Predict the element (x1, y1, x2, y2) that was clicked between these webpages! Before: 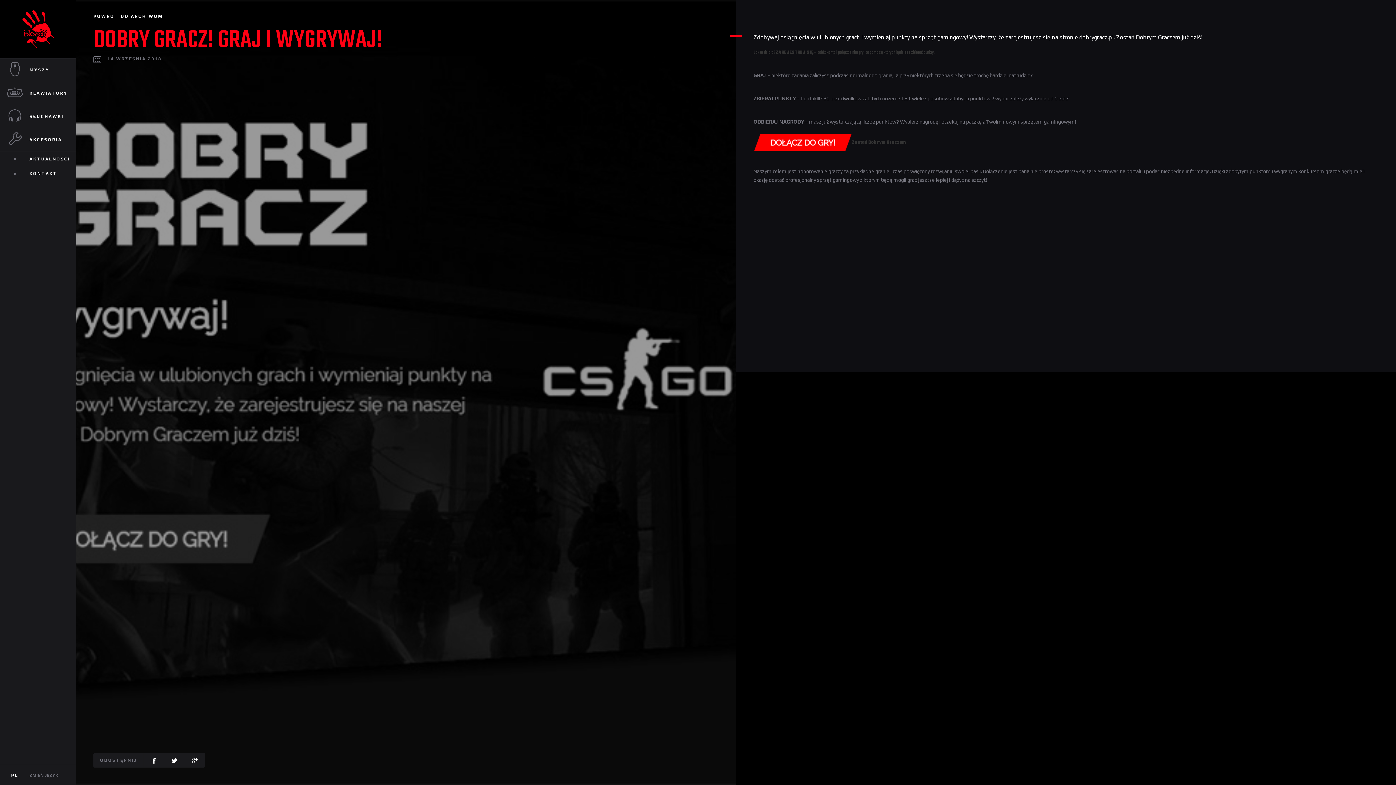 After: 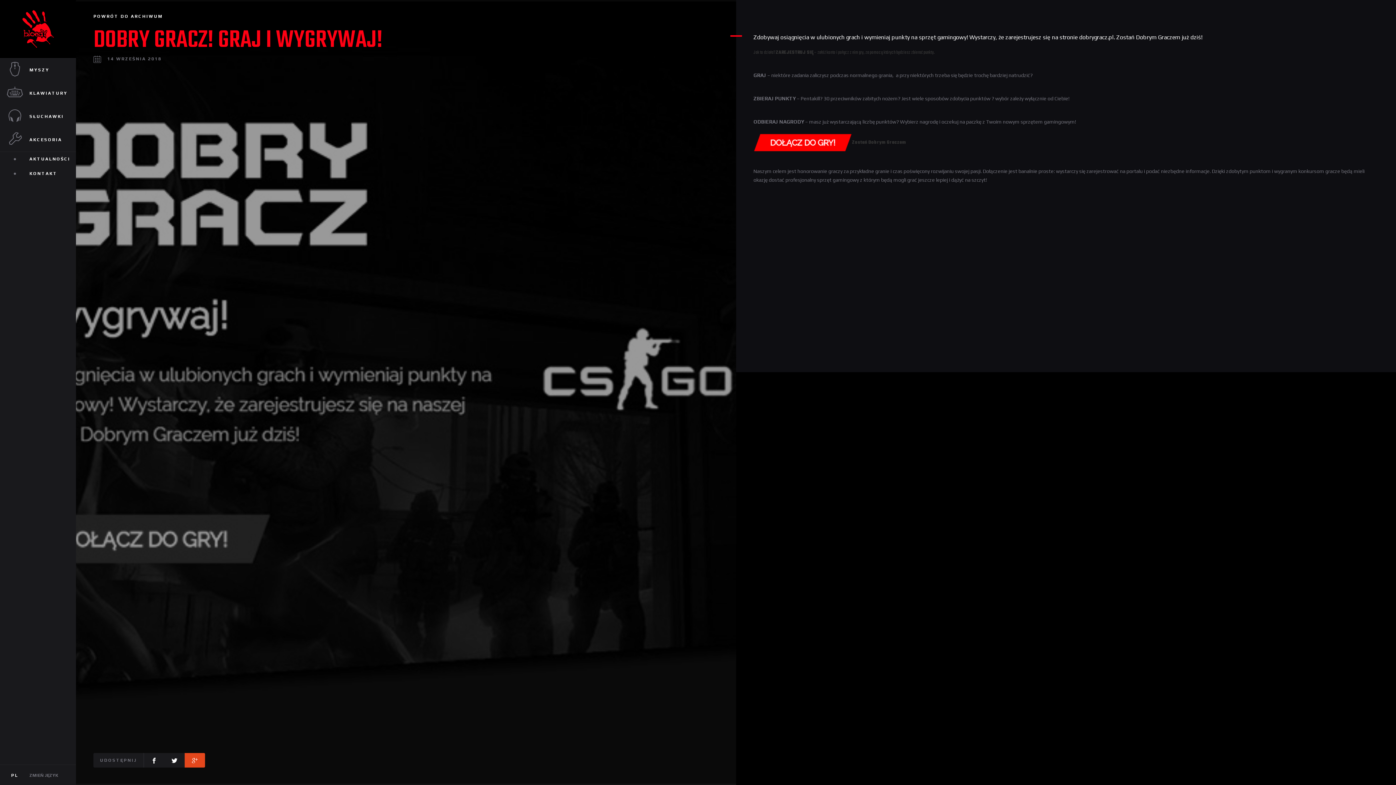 Action: bbox: (184, 753, 205, 768)